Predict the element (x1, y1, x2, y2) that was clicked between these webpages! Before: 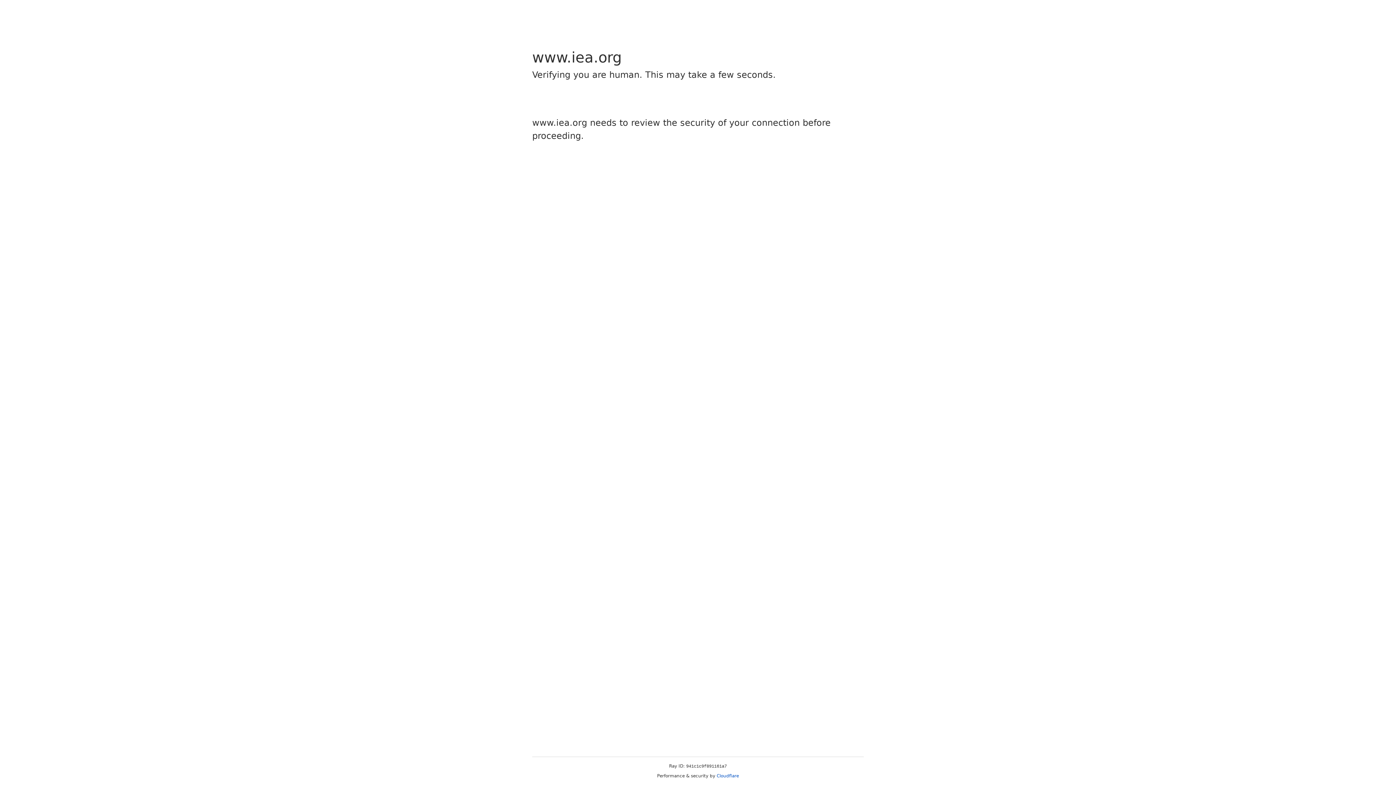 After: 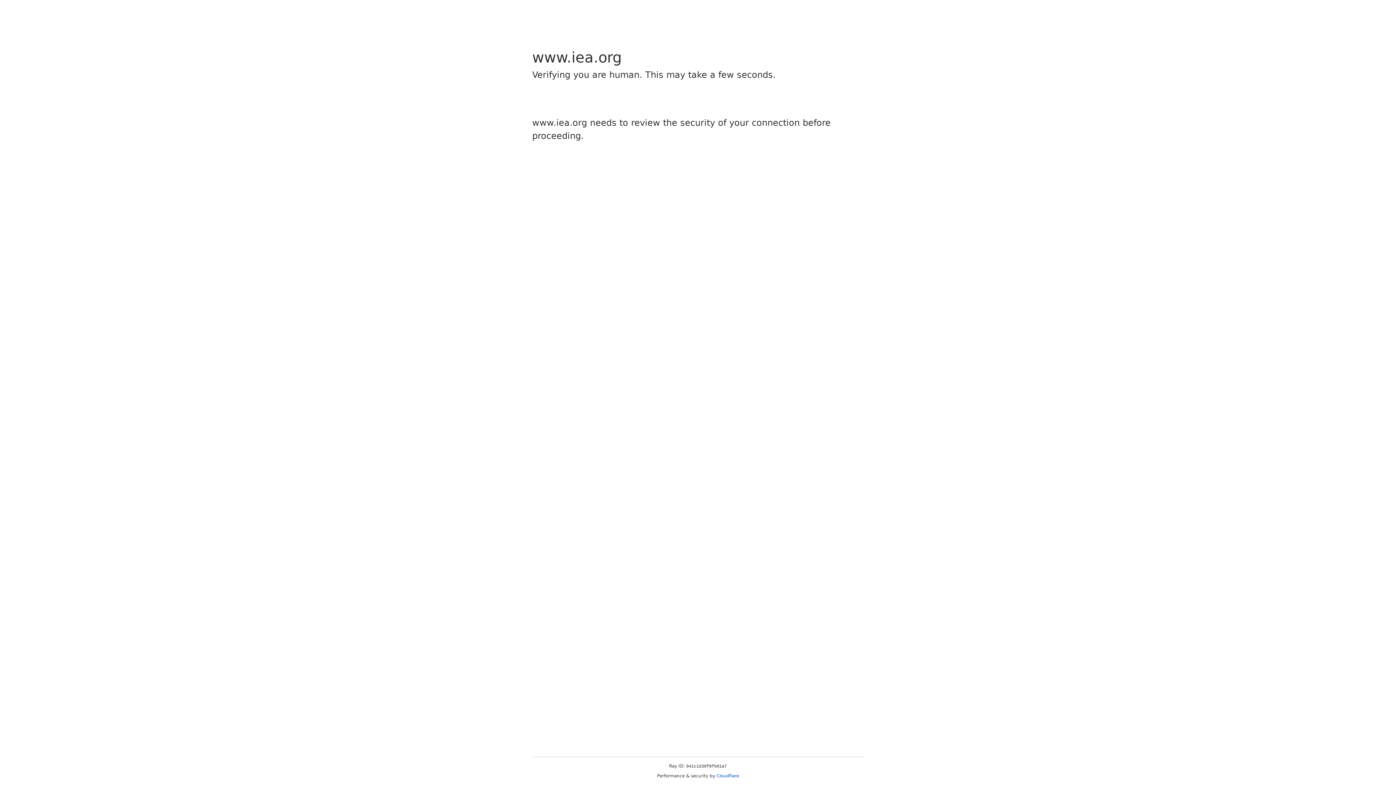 Action: label: Cloudflare bbox: (716, 773, 739, 778)